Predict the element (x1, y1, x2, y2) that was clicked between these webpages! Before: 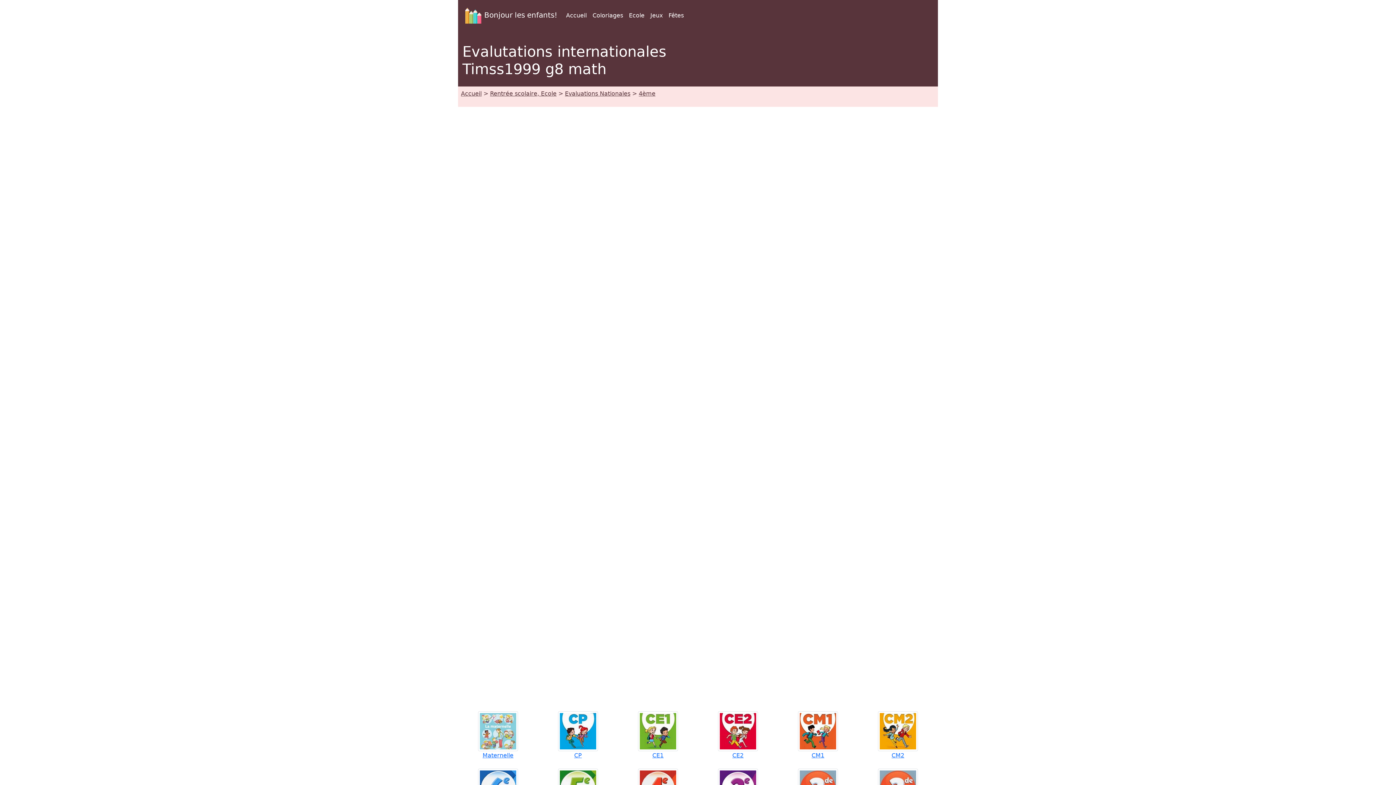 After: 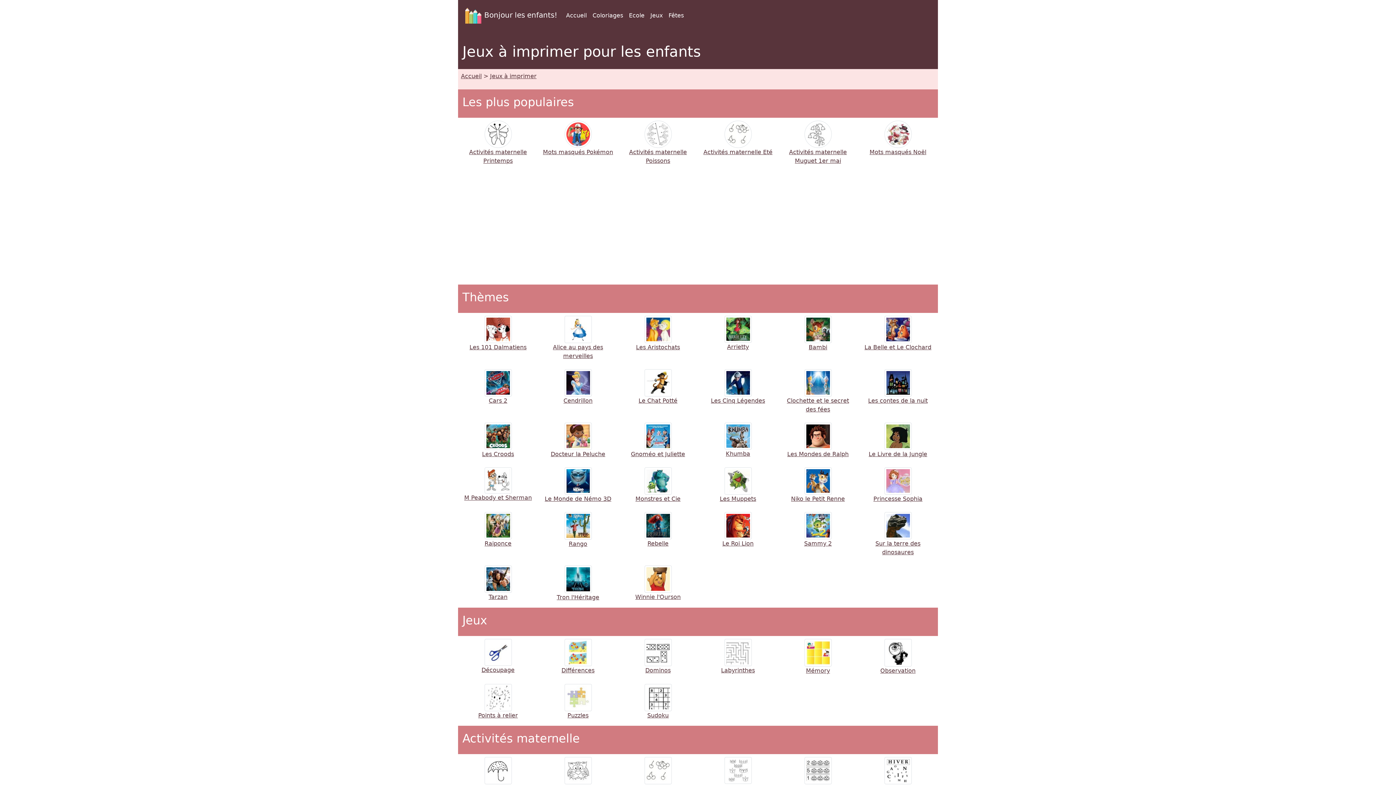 Action: label: Jeux bbox: (647, 8, 665, 22)